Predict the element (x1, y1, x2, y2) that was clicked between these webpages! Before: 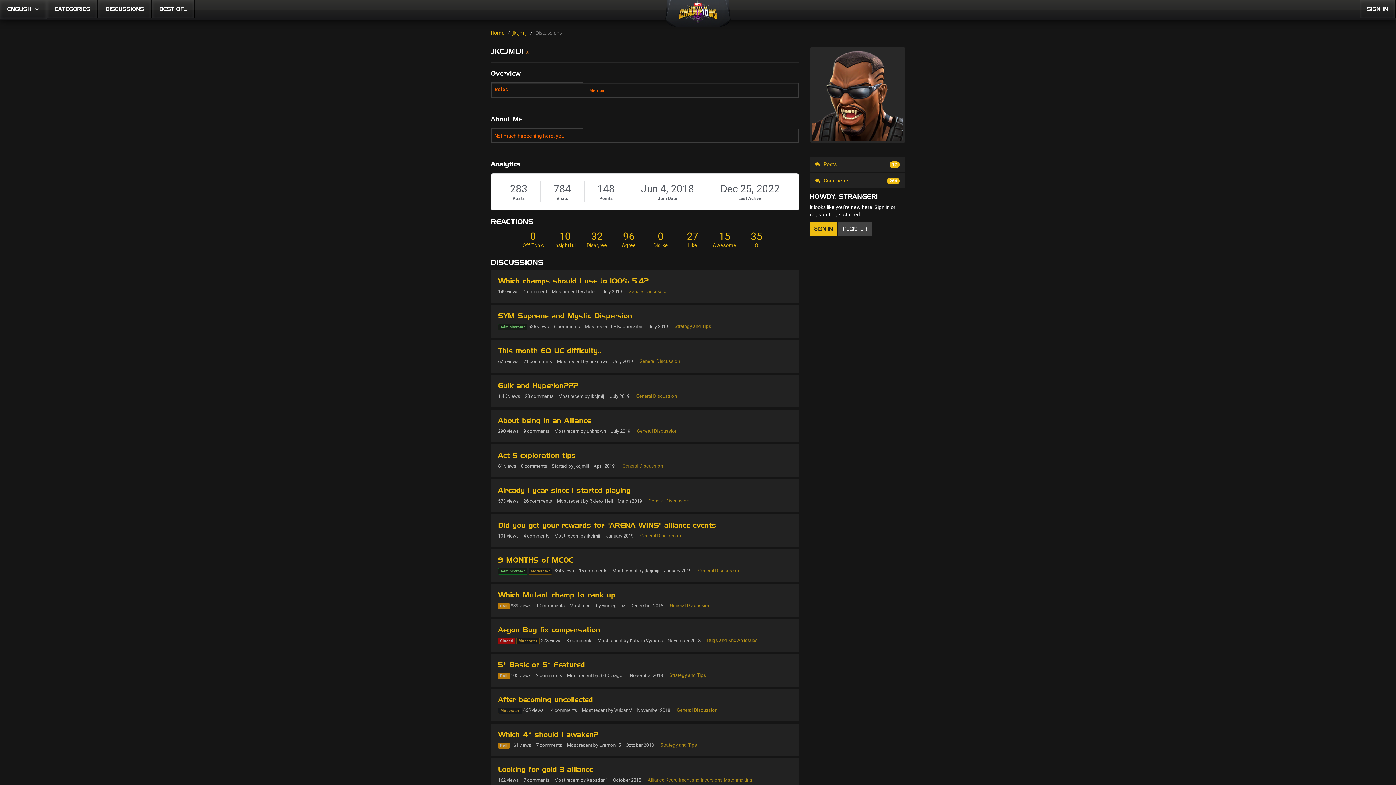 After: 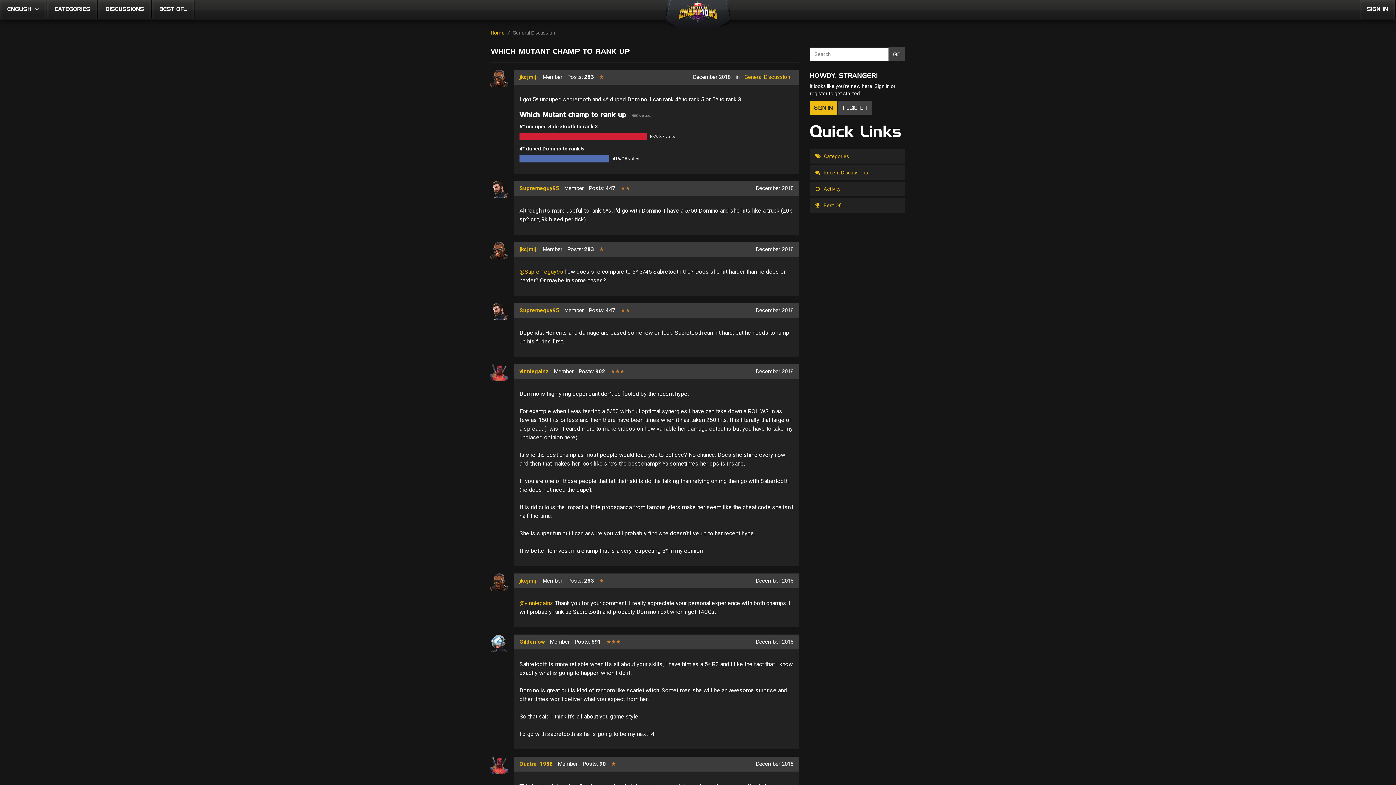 Action: bbox: (498, 590, 615, 599) label: Which Mutant champ to rank up